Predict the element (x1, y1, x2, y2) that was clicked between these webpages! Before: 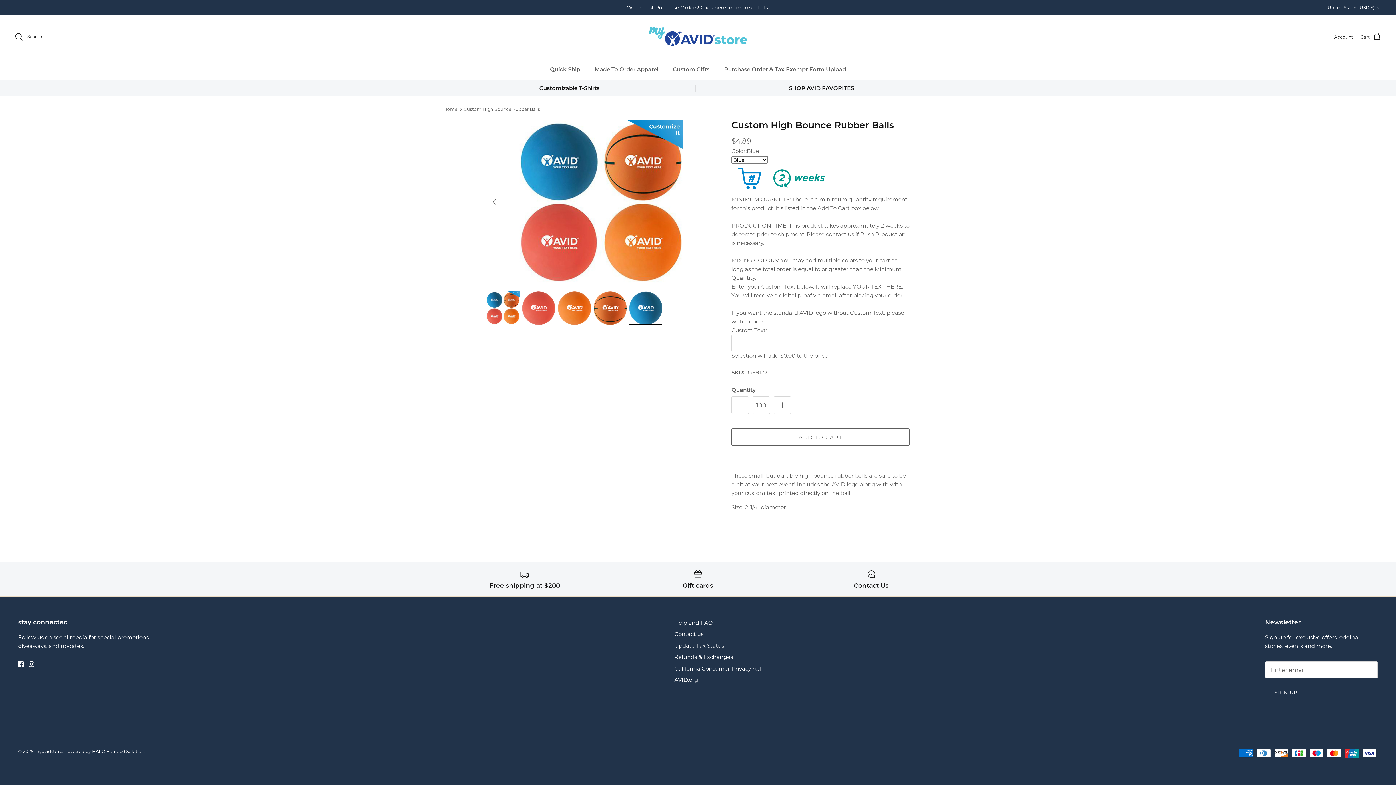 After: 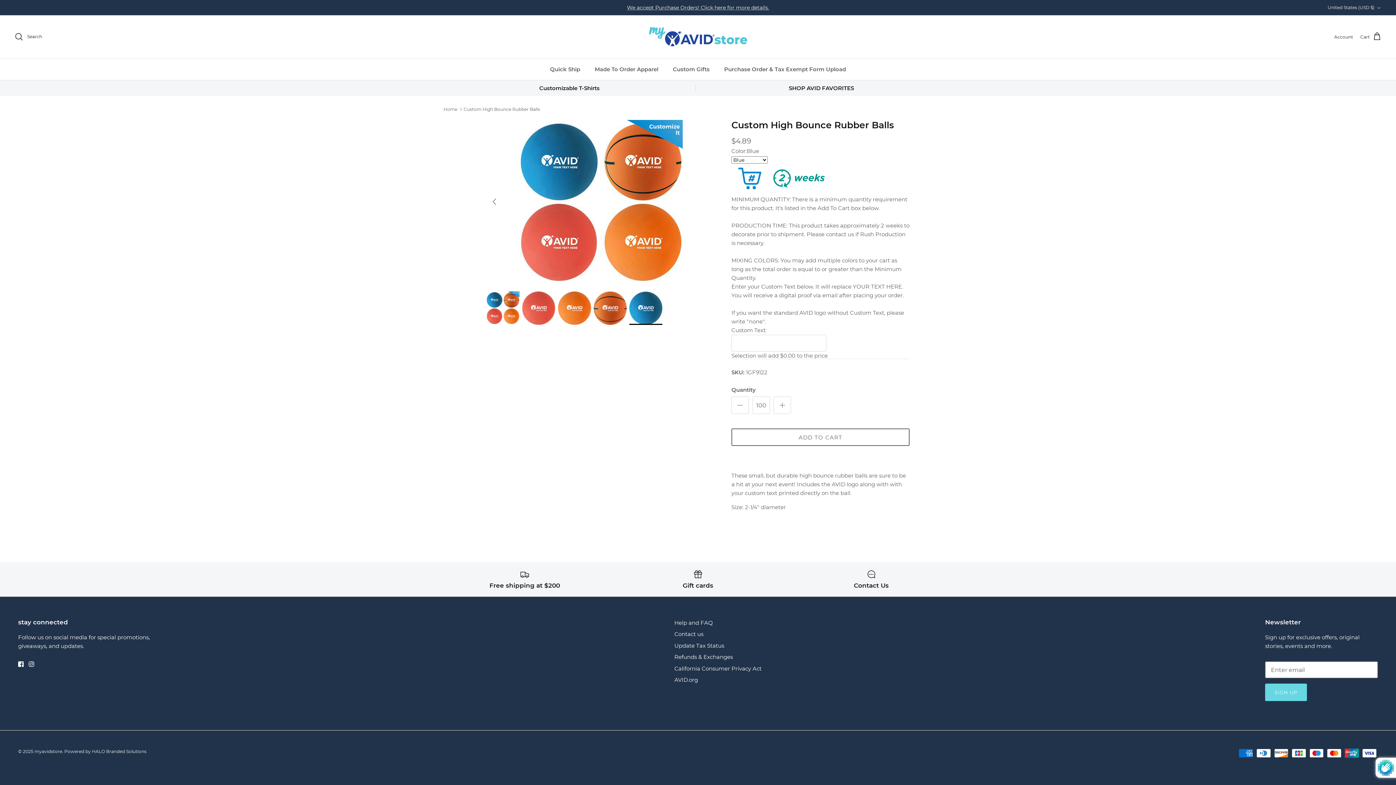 Action: bbox: (1265, 684, 1307, 701) label: SIGN UP